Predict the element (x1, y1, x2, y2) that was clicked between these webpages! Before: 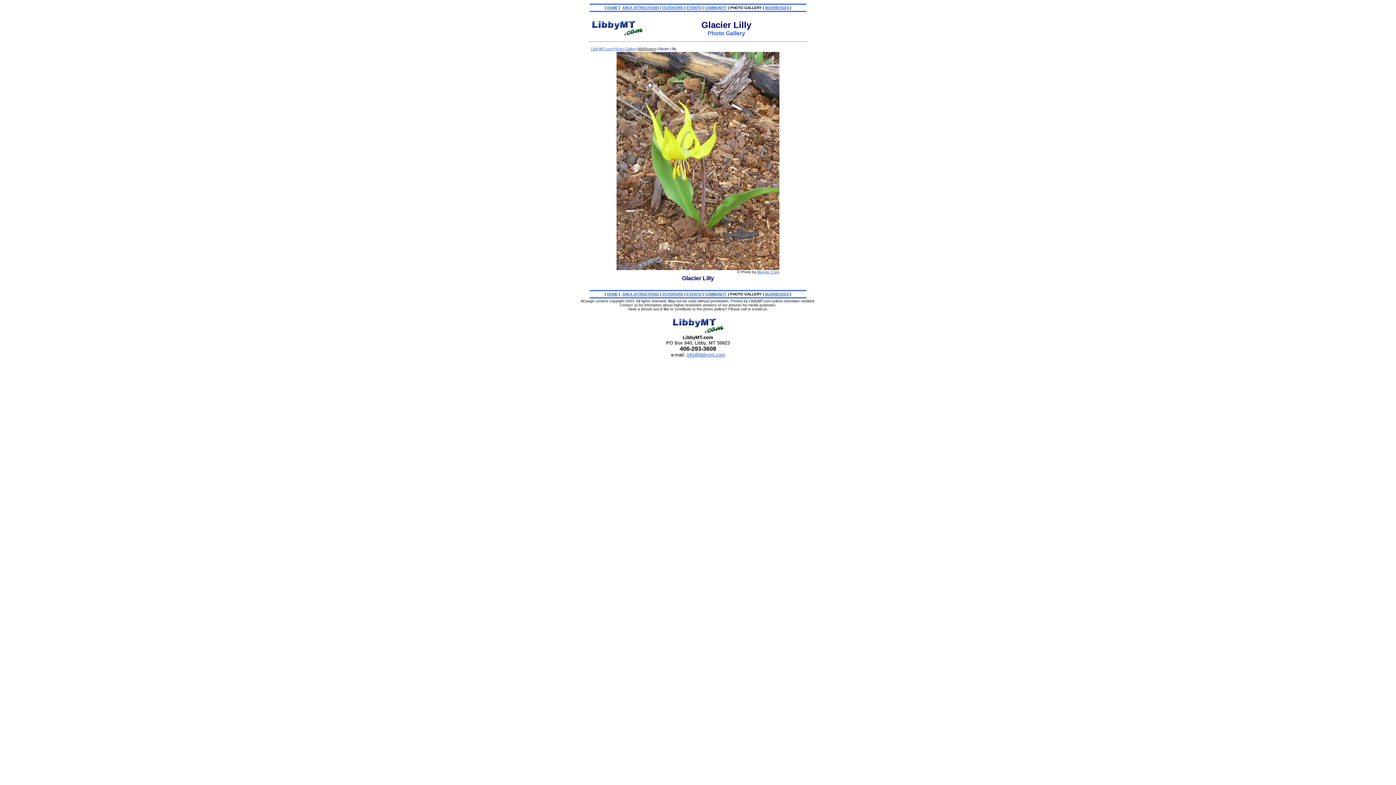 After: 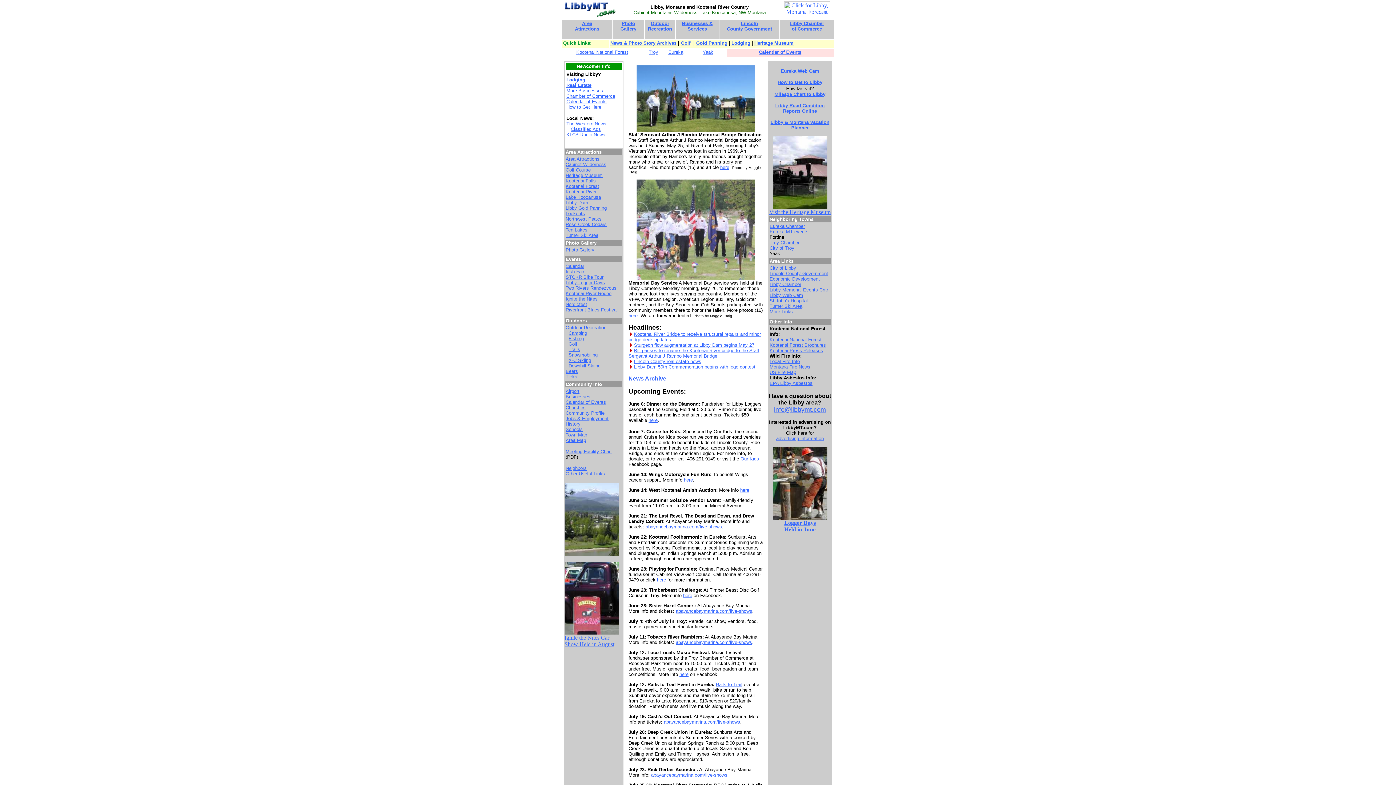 Action: bbox: (590, 46, 612, 50) label: LibbyMT.com